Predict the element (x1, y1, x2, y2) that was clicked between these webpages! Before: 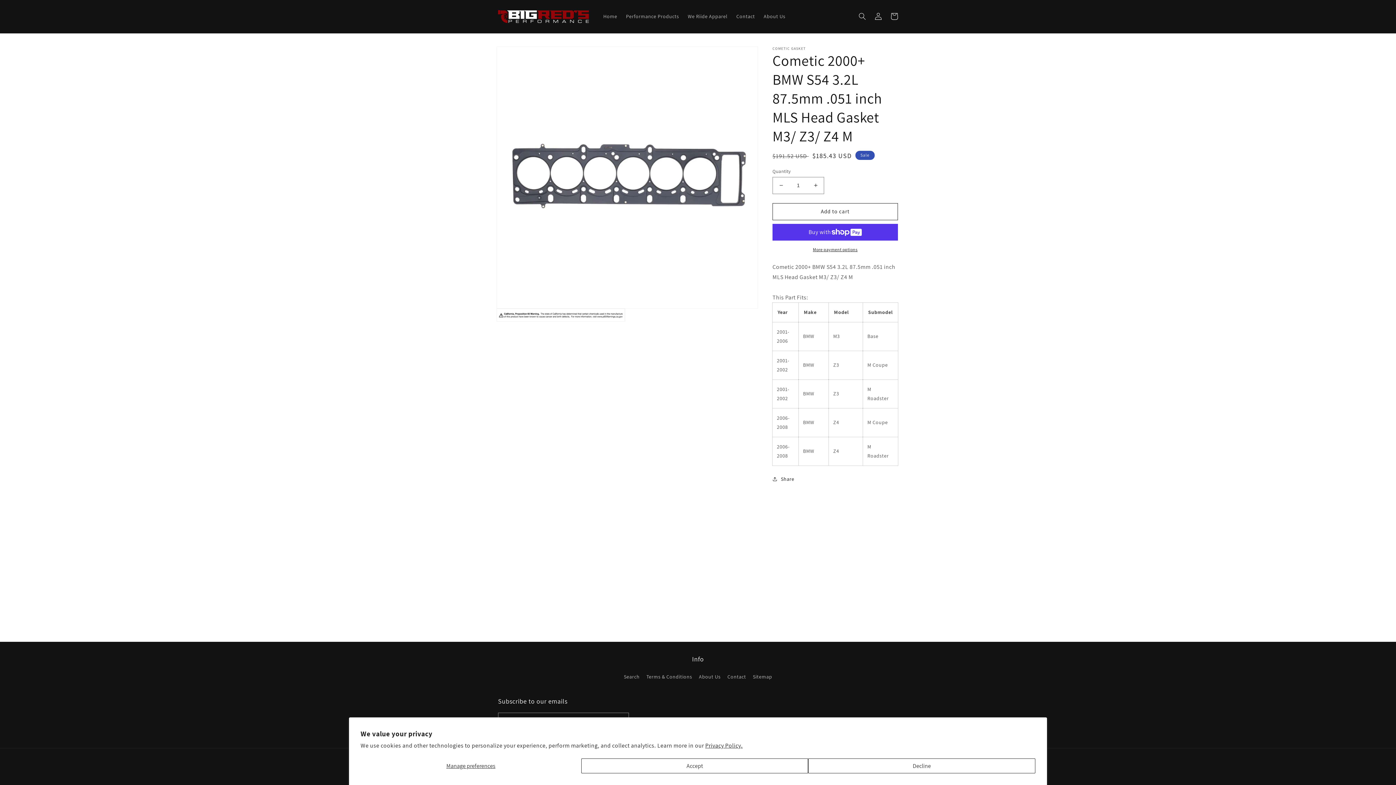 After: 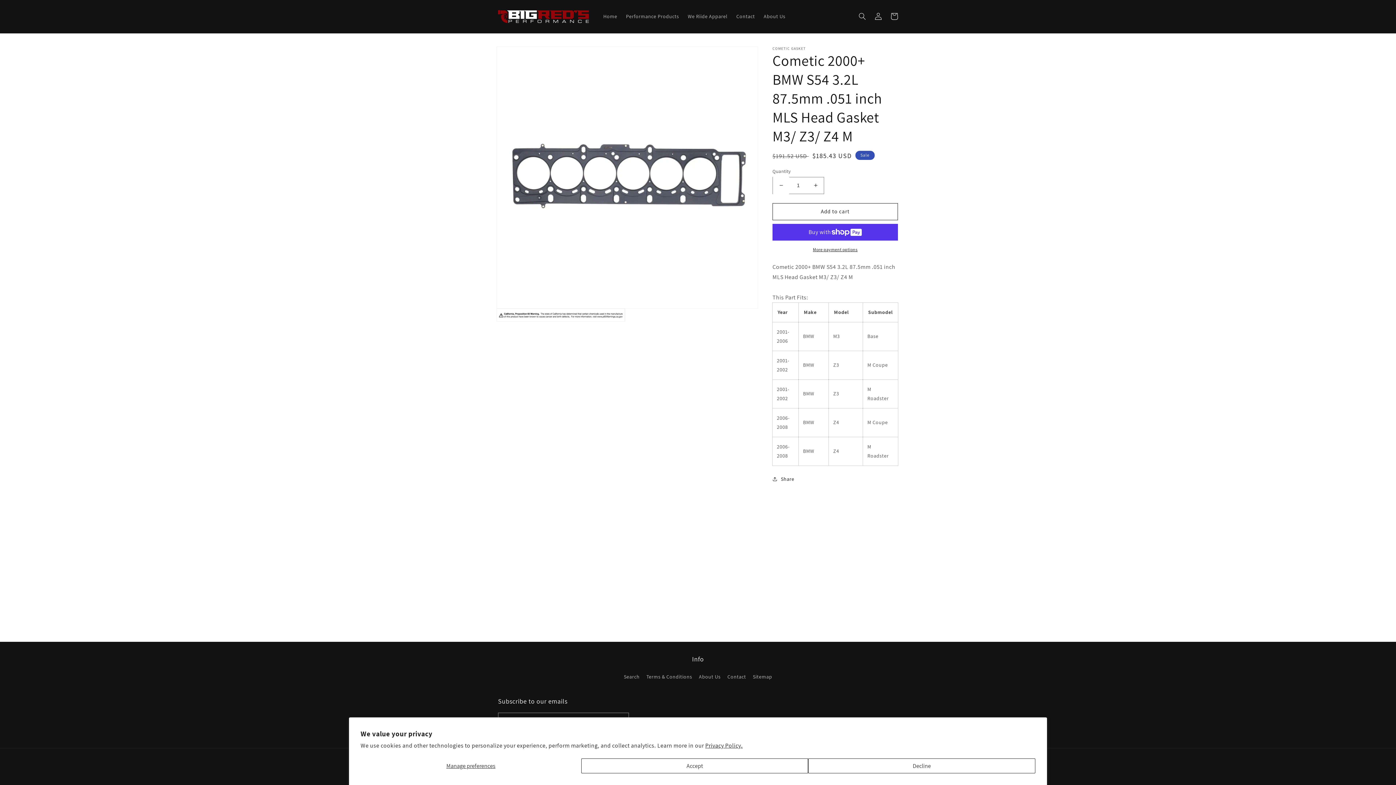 Action: label: Decrease quantity for Cometic 2000+ BMW S54 3.2L 87.5mm .051 inch MLS Head Gasket M3/ Z3/ Z4 M bbox: (773, 177, 789, 194)